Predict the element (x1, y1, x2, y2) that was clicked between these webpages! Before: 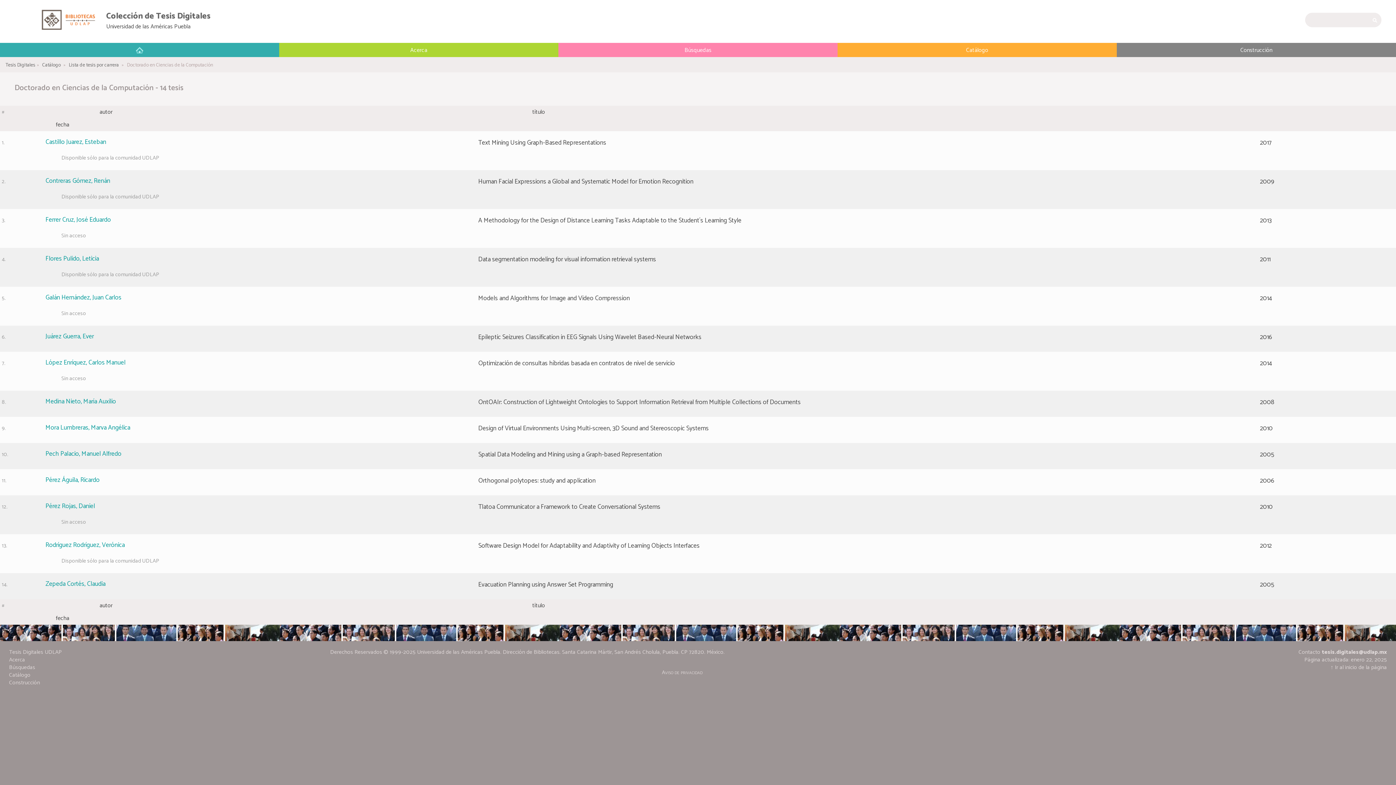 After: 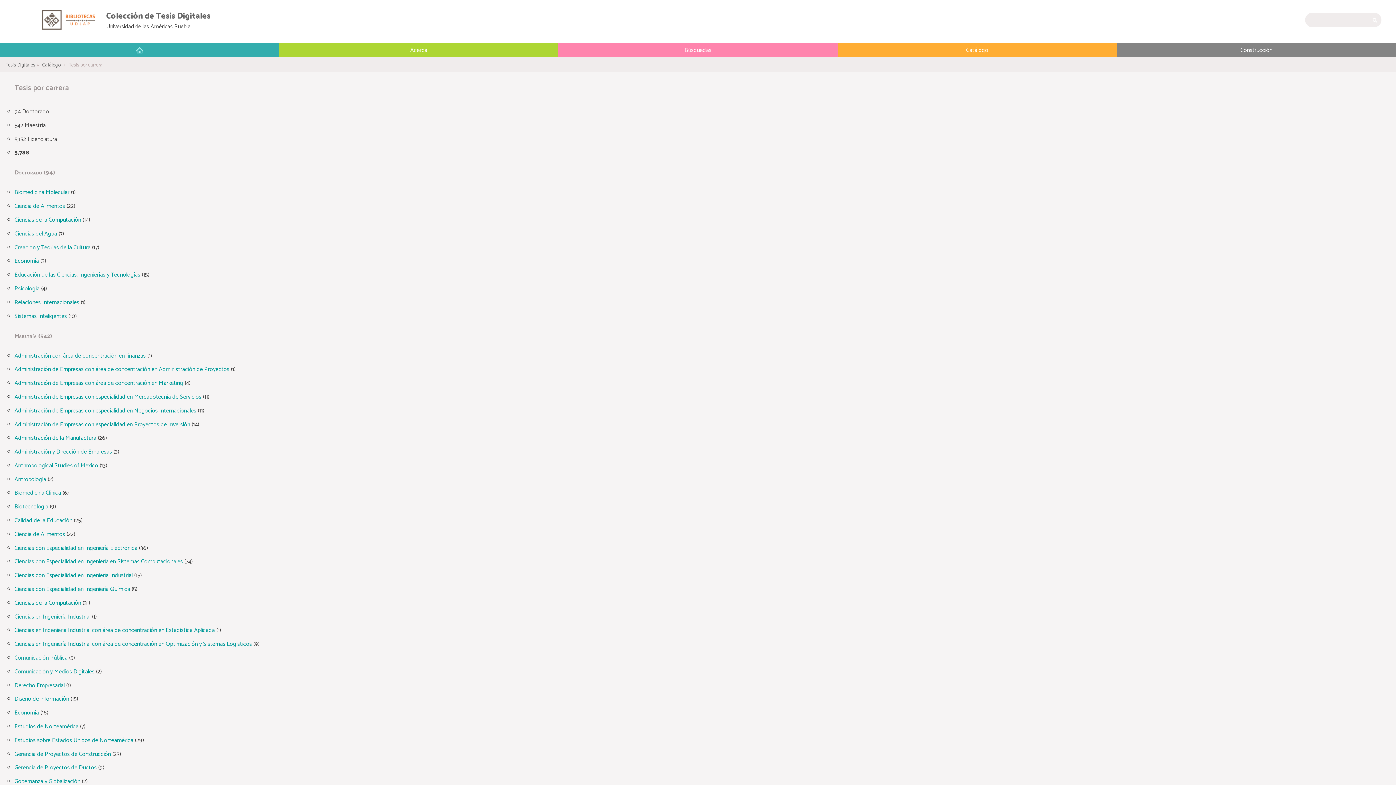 Action: bbox: (68, 61, 118, 69) label: Lista de tesis por carrera